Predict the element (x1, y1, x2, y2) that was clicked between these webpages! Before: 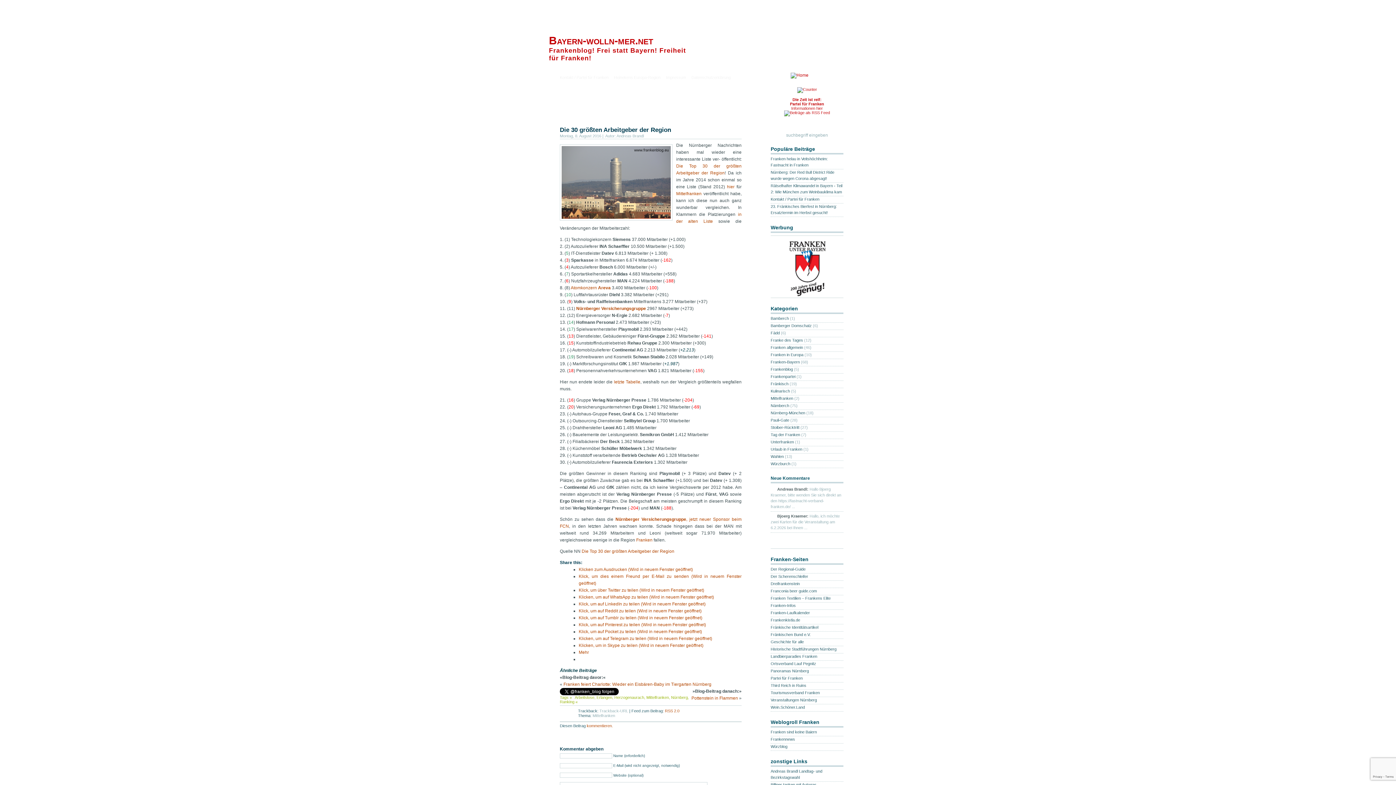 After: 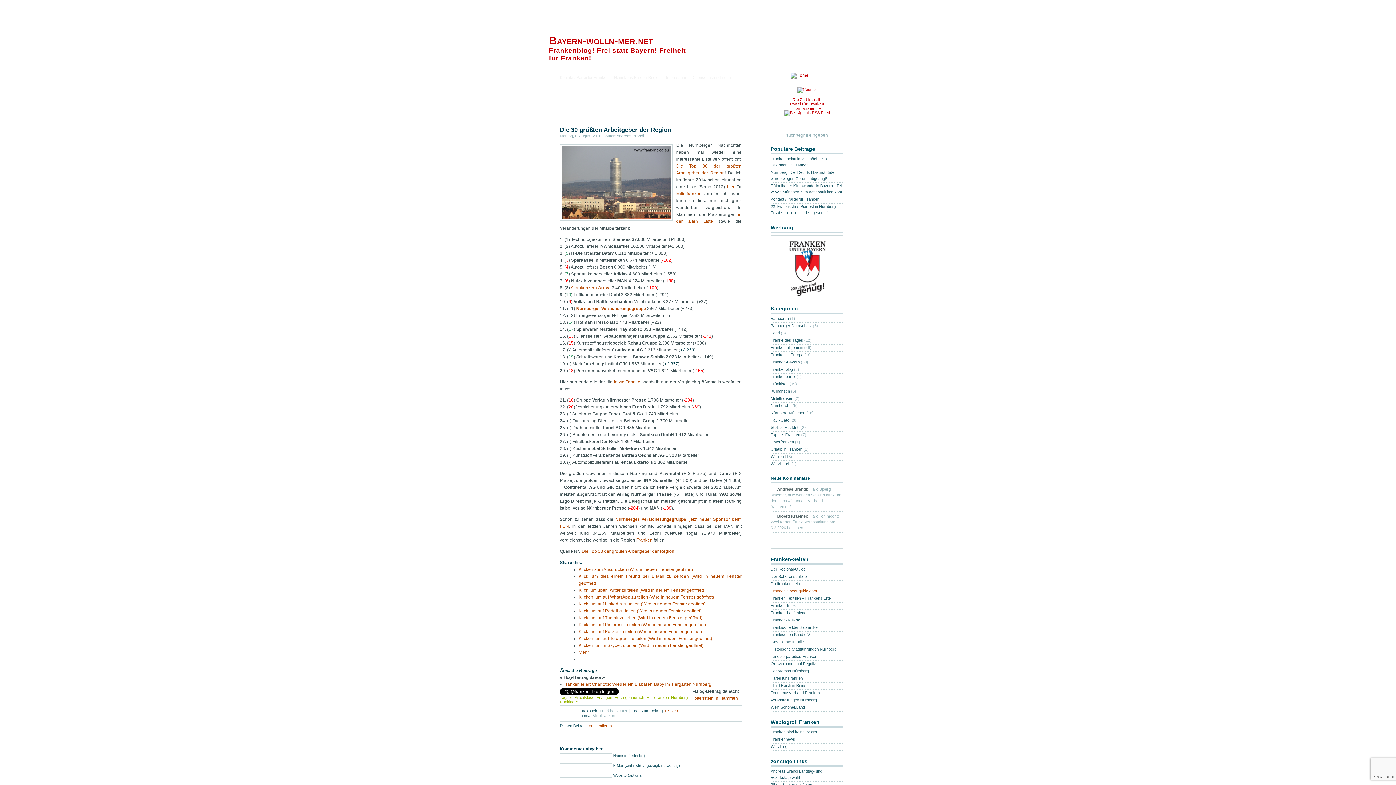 Action: label: Franconia beer guide.com bbox: (770, 589, 817, 593)